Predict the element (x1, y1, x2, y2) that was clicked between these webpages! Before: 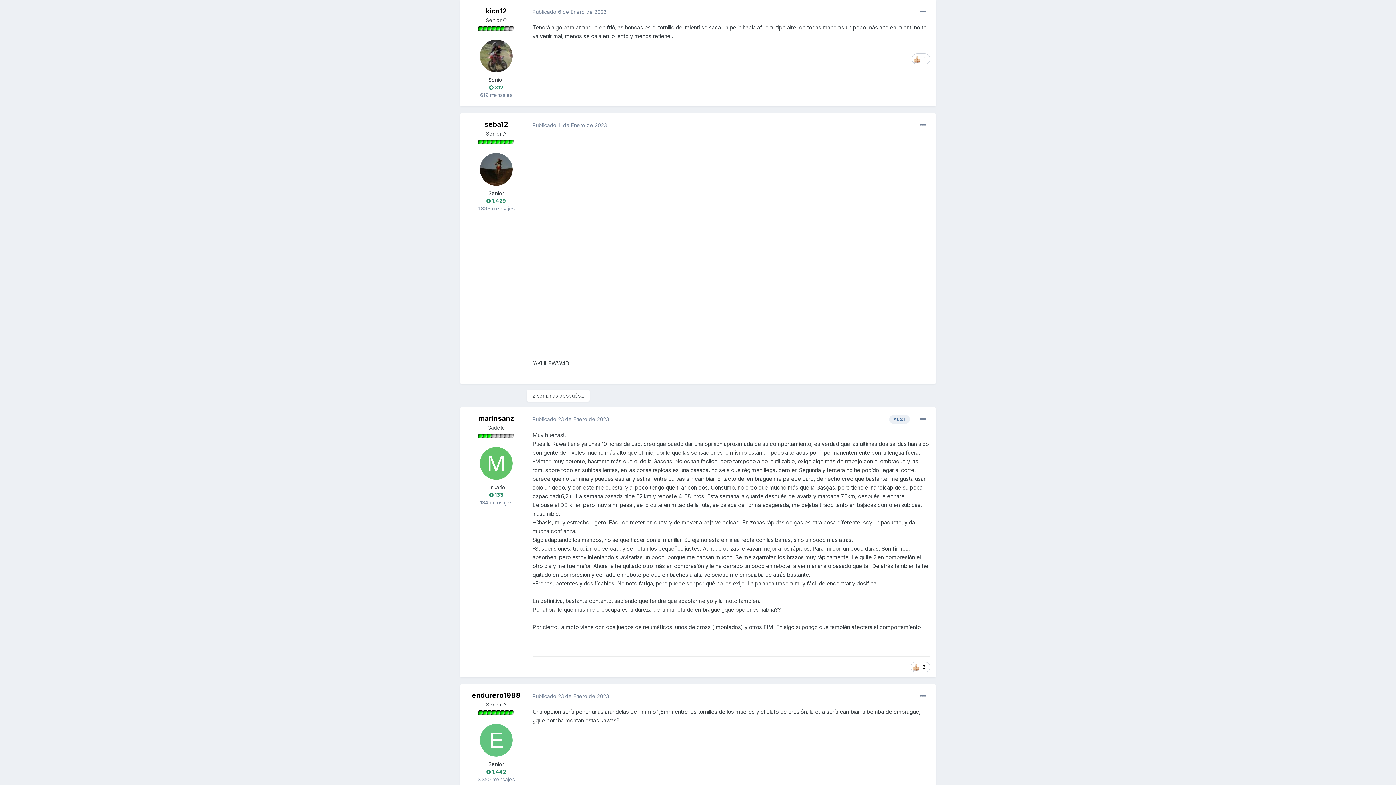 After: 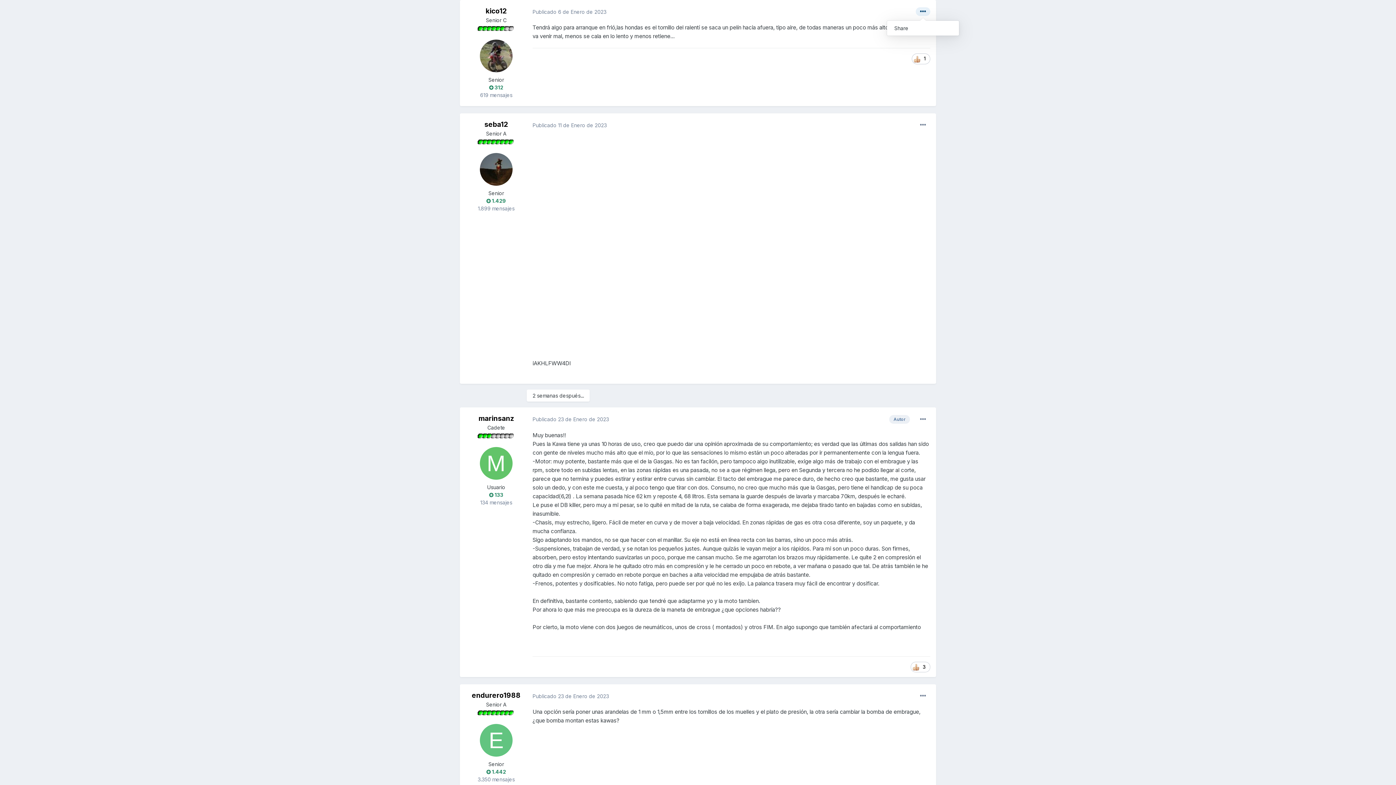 Action: bbox: (916, 7, 930, 16)